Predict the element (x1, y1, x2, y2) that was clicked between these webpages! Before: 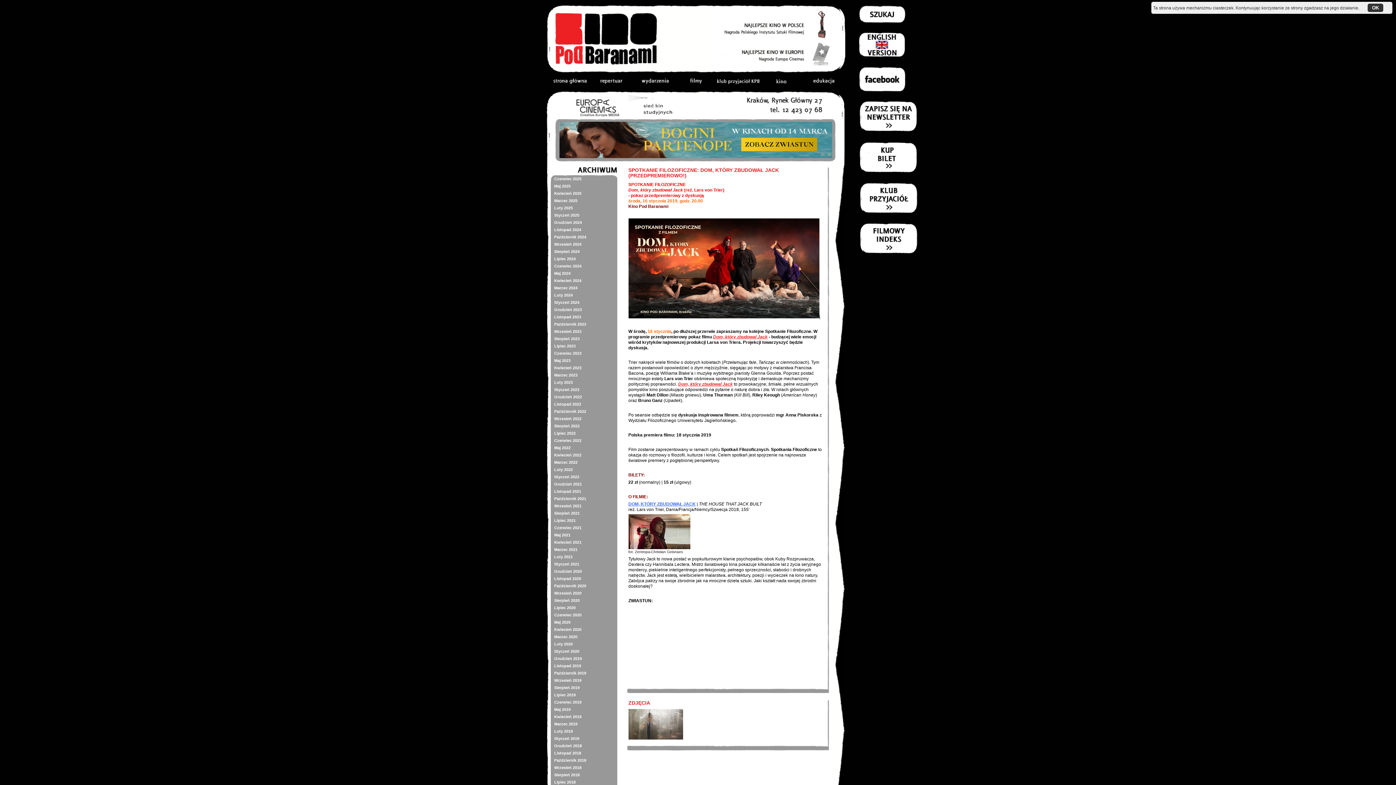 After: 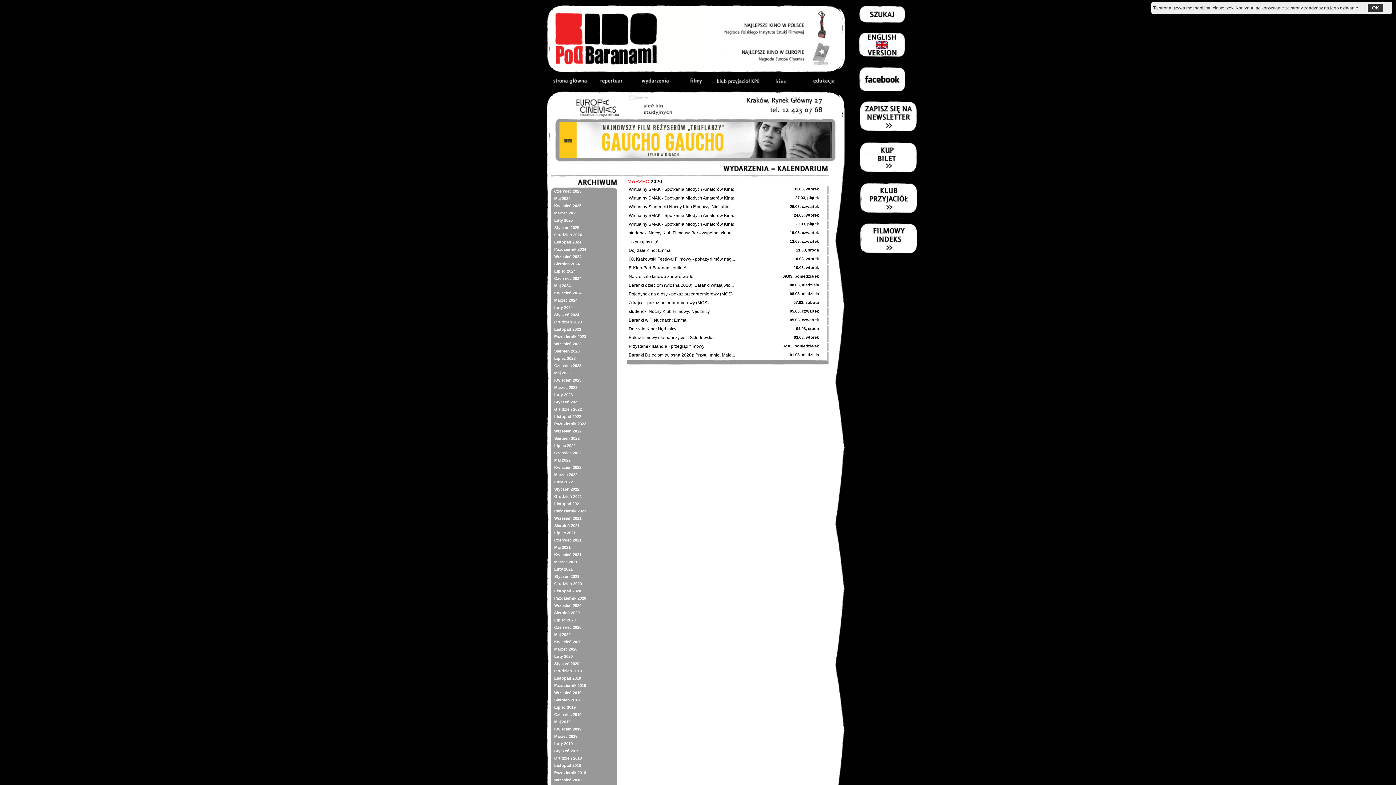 Action: bbox: (550, 633, 617, 640) label: Marzec 2020